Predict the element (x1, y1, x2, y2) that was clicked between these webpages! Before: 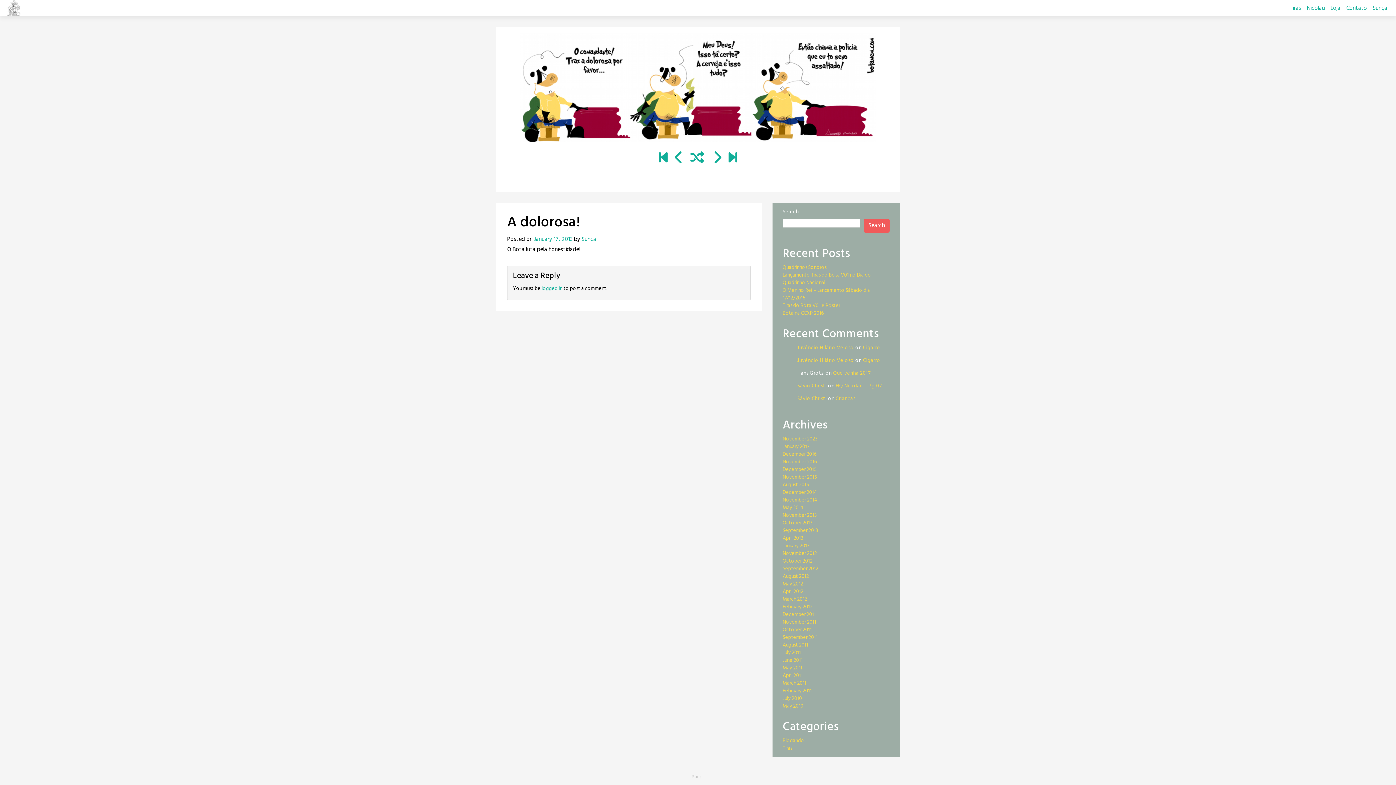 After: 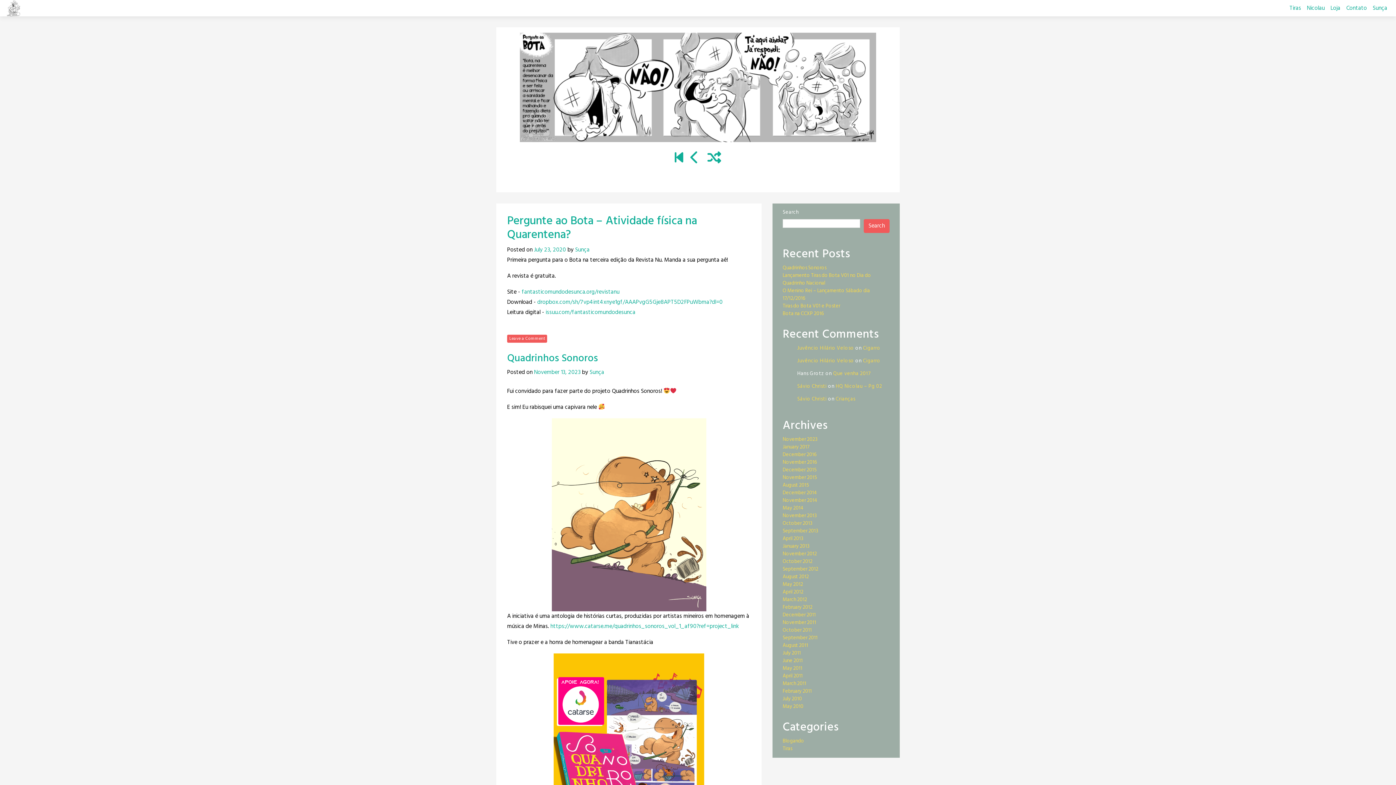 Action: bbox: (5, 0, 22, 16)